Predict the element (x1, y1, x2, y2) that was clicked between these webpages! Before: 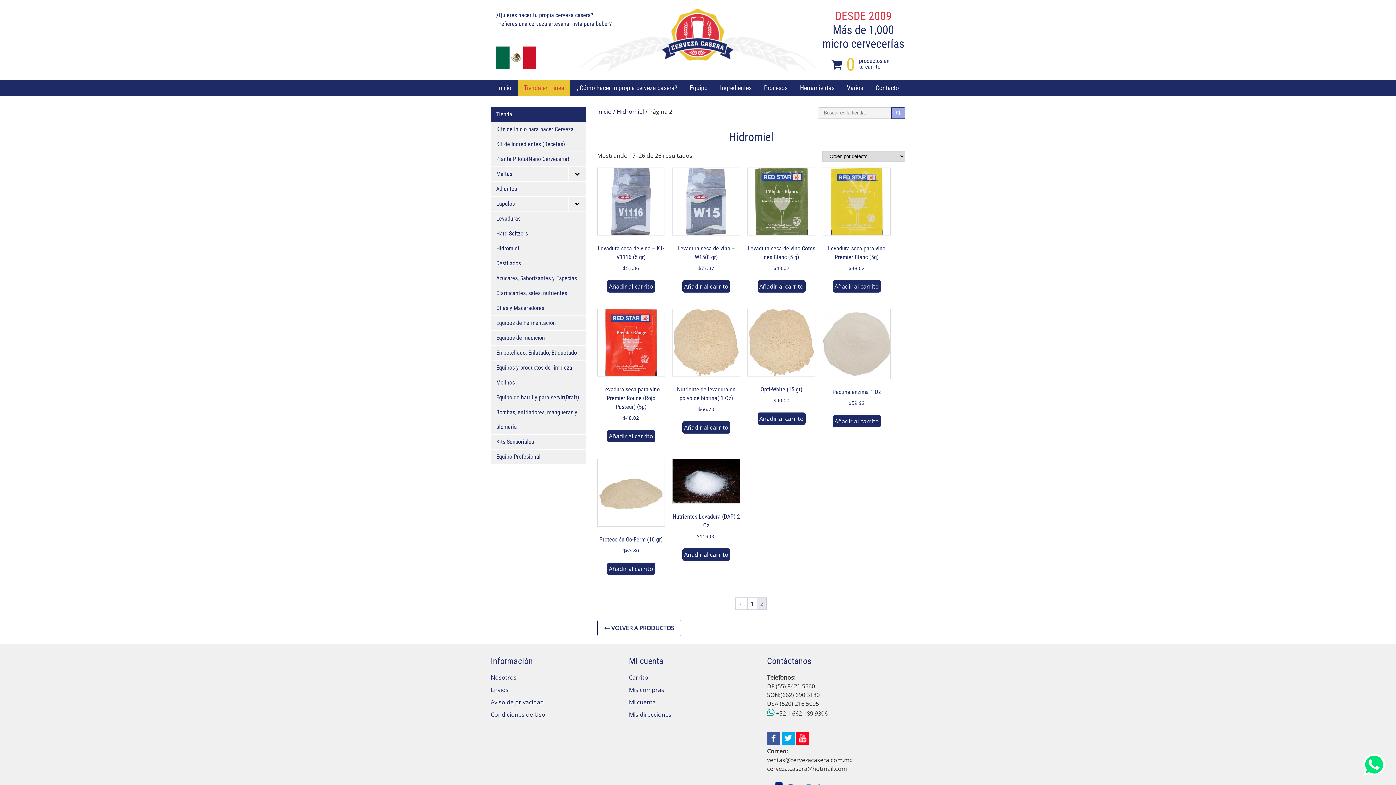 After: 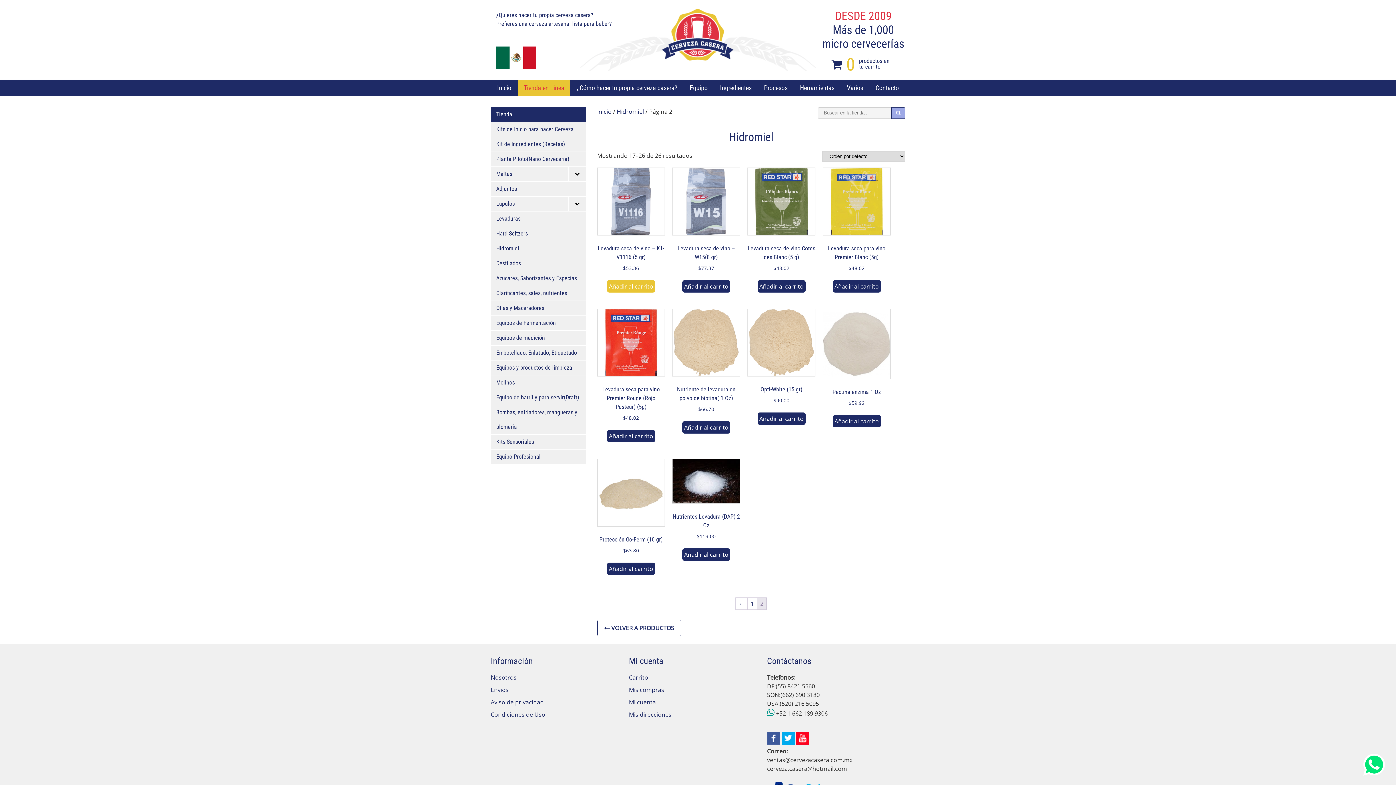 Action: bbox: (607, 280, 655, 292) label: Add to cart: “Levadura seca de vino - K1-V1116 (5 gr)”